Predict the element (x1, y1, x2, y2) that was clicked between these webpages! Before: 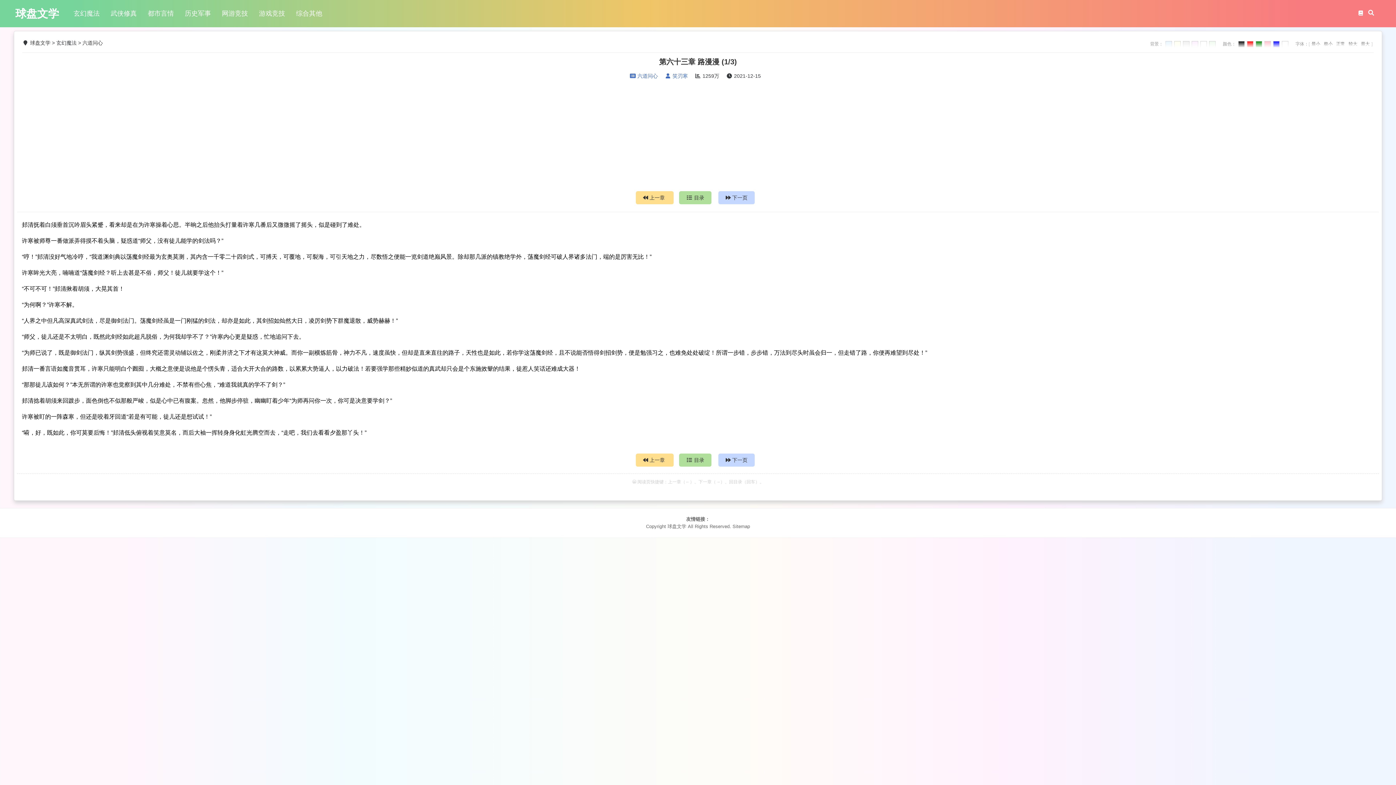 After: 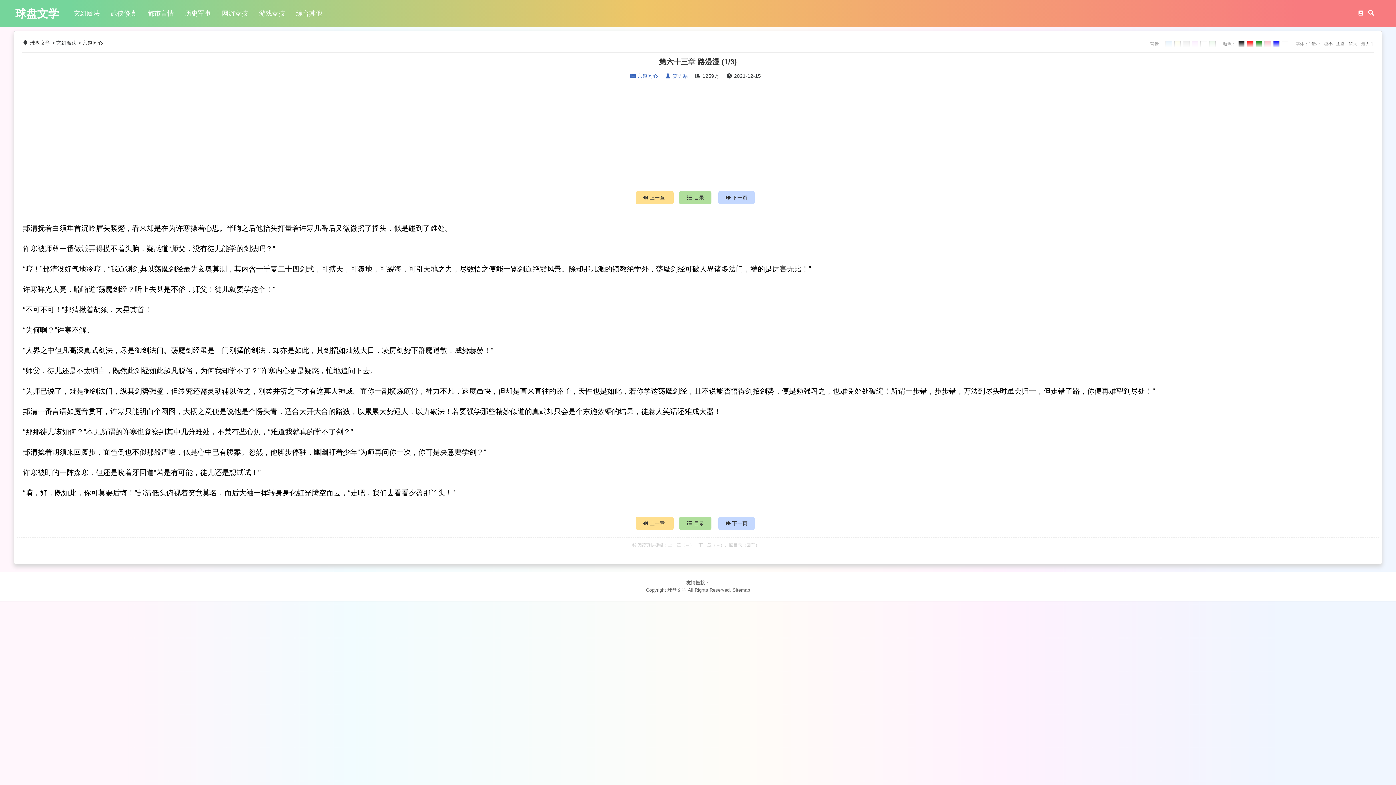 Action: label: 较大 bbox: (1347, 41, 1359, 46)